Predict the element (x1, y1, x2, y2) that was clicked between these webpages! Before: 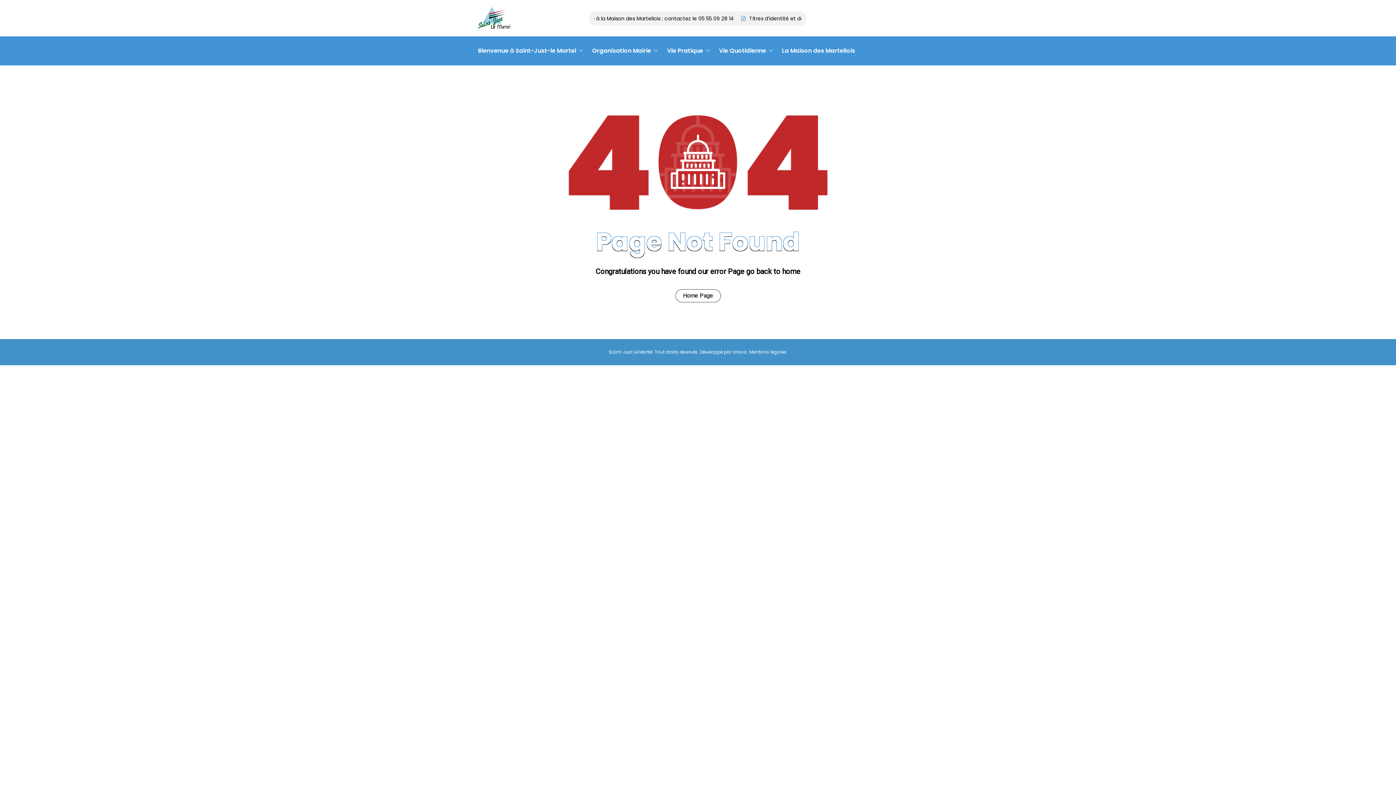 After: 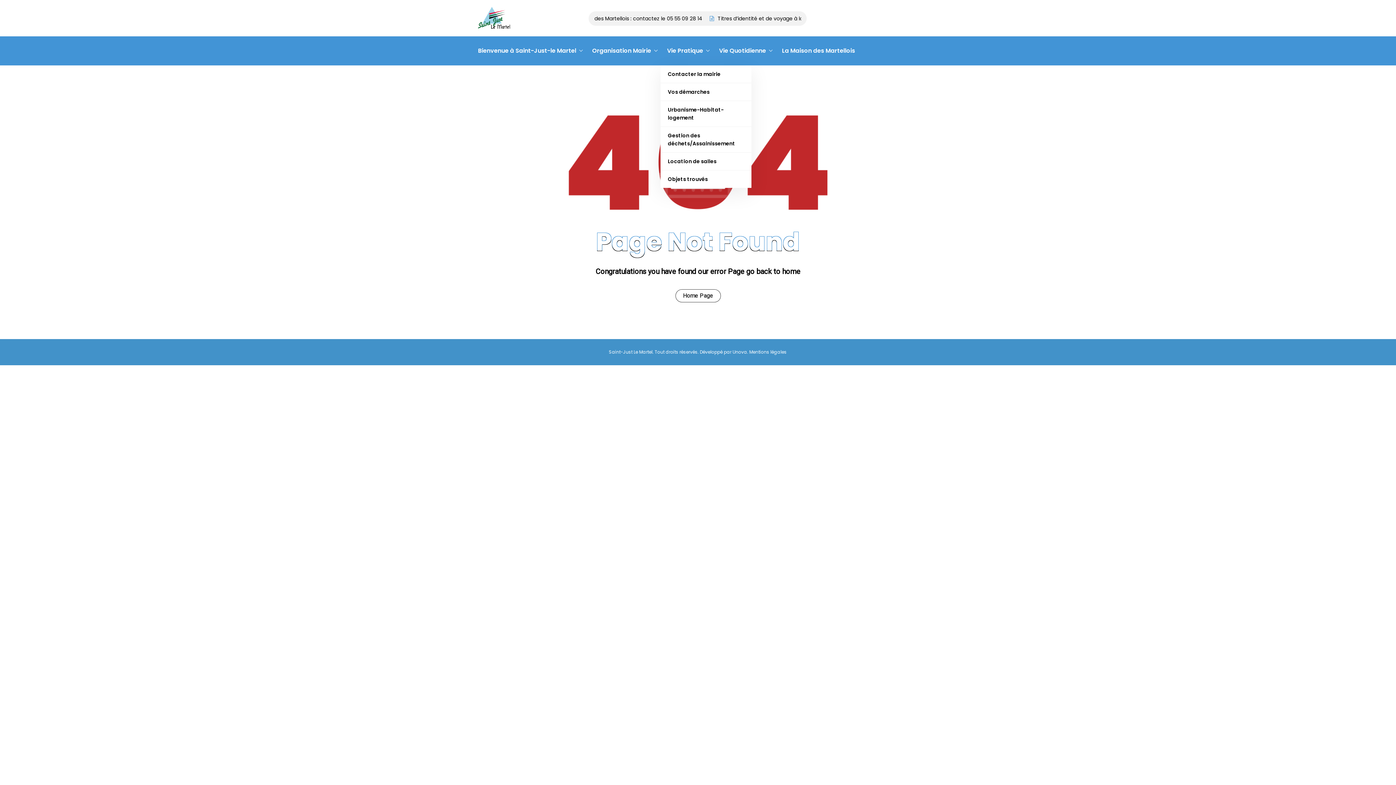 Action: bbox: (660, 36, 712, 65) label: Vie Pratique